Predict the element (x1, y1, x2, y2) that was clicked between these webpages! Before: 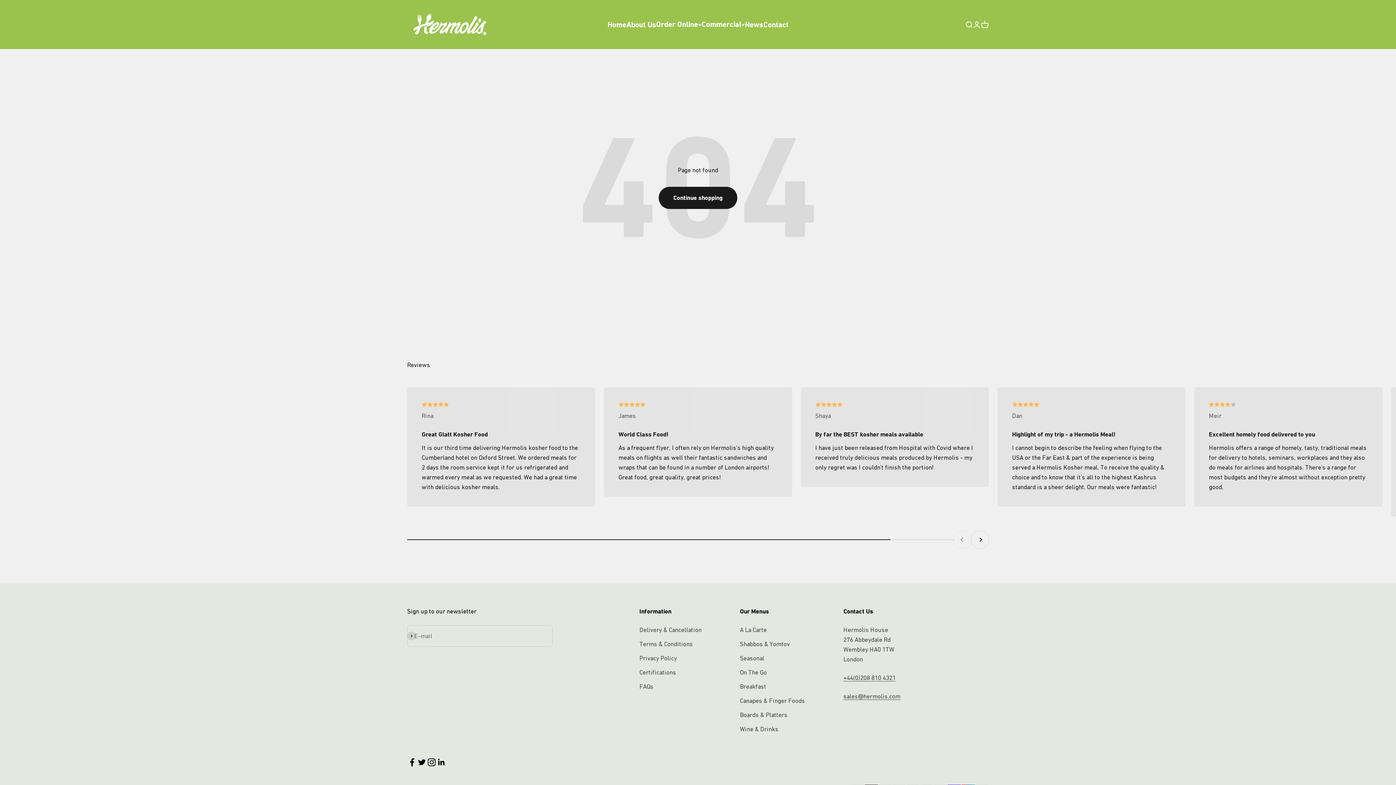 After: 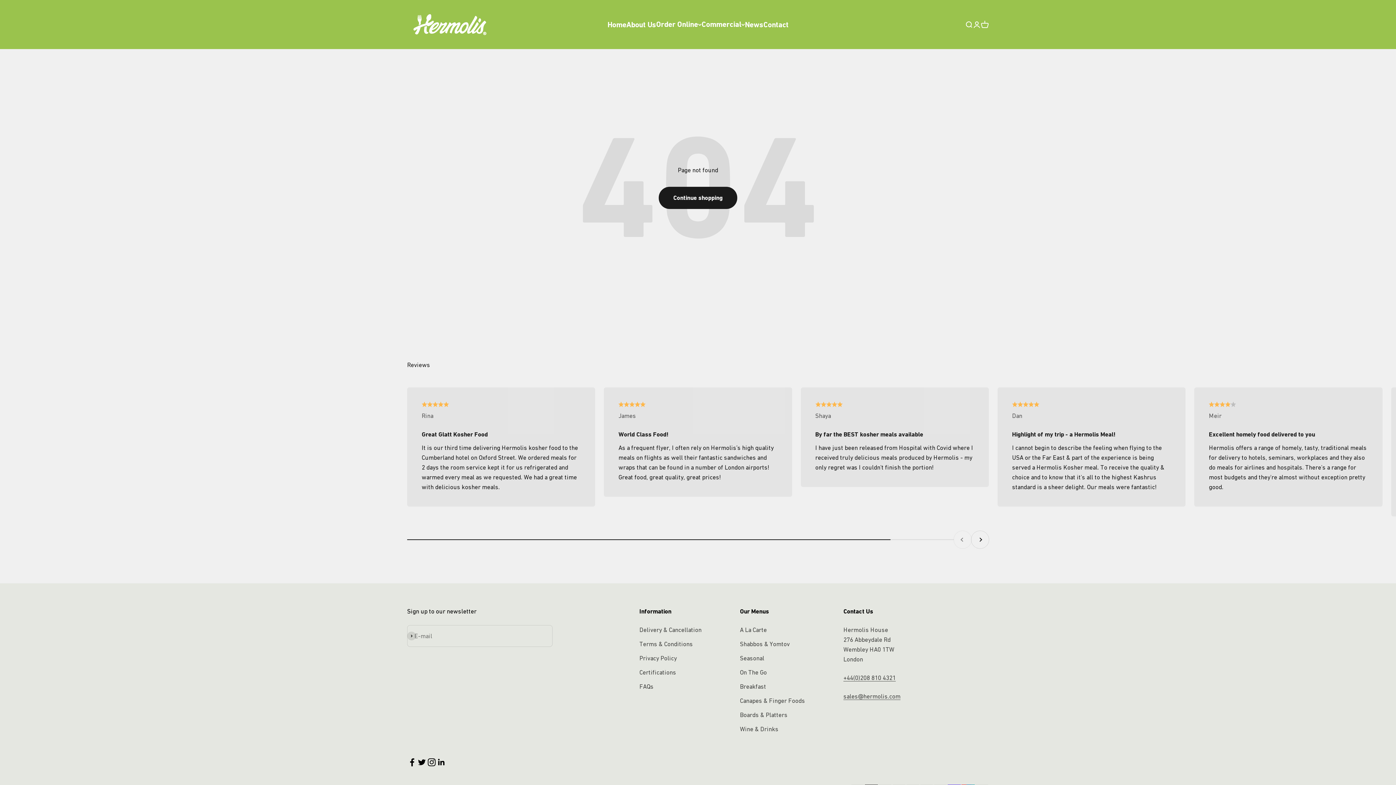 Action: label: Follow on Facebook bbox: (407, 757, 417, 767)